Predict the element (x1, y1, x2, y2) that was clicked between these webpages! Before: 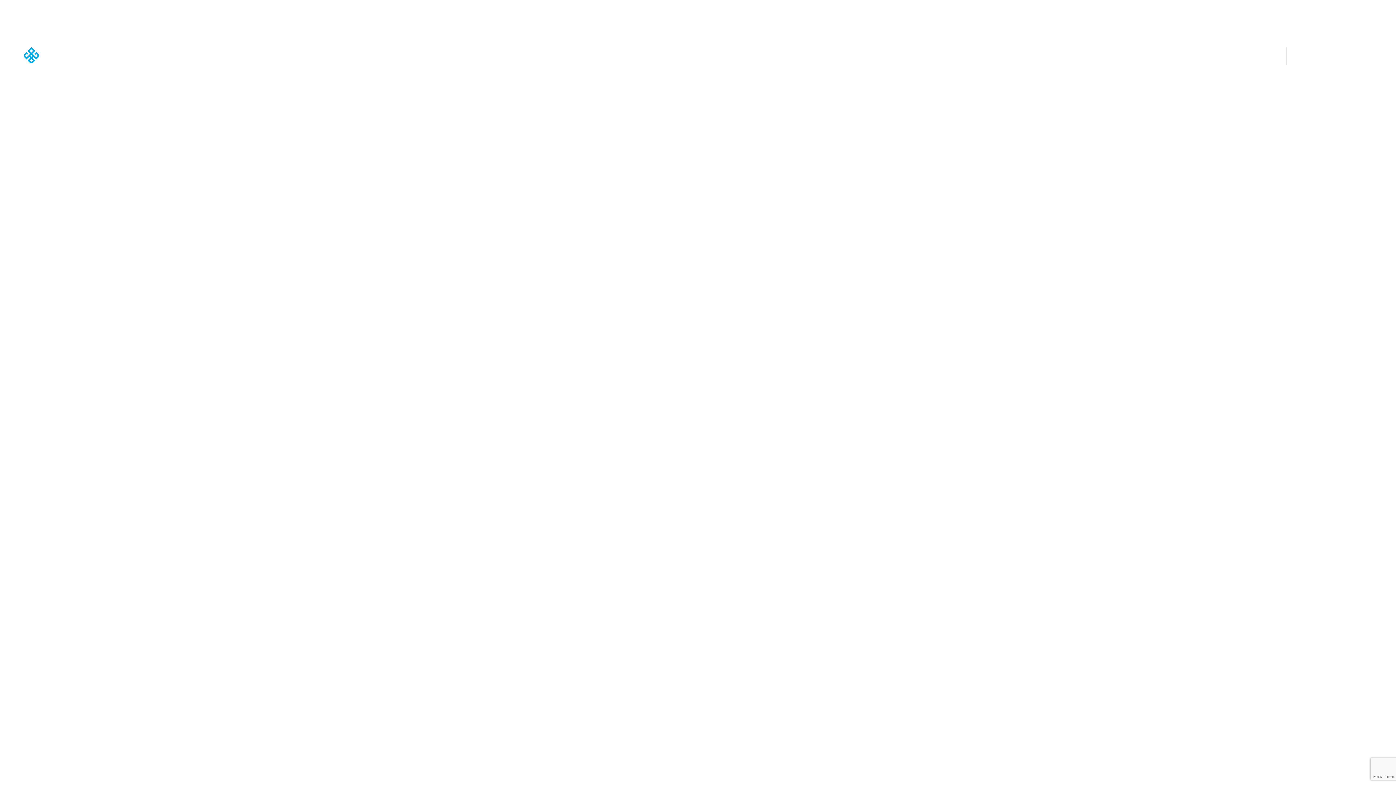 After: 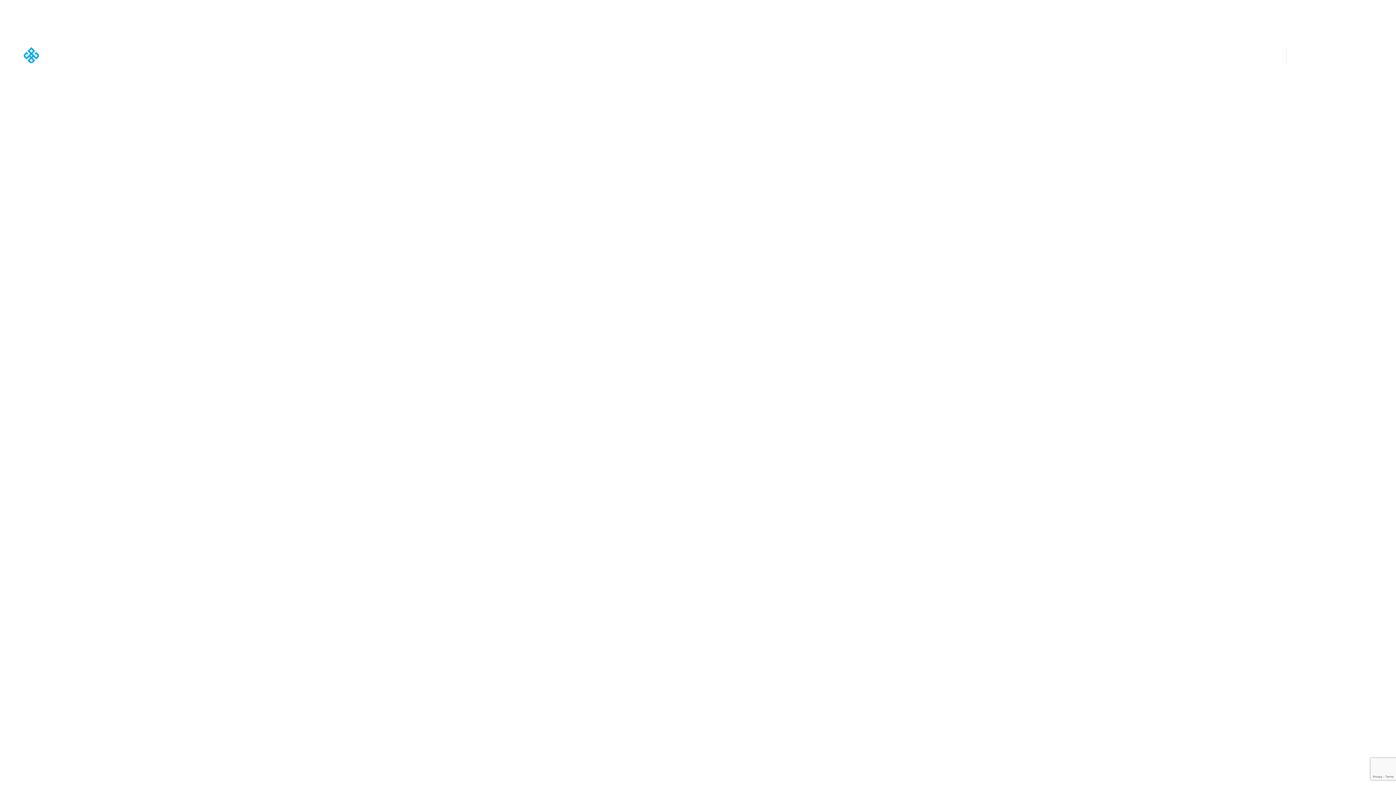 Action: label: Demander un devis bbox: (1295, 53, 1365, 59)